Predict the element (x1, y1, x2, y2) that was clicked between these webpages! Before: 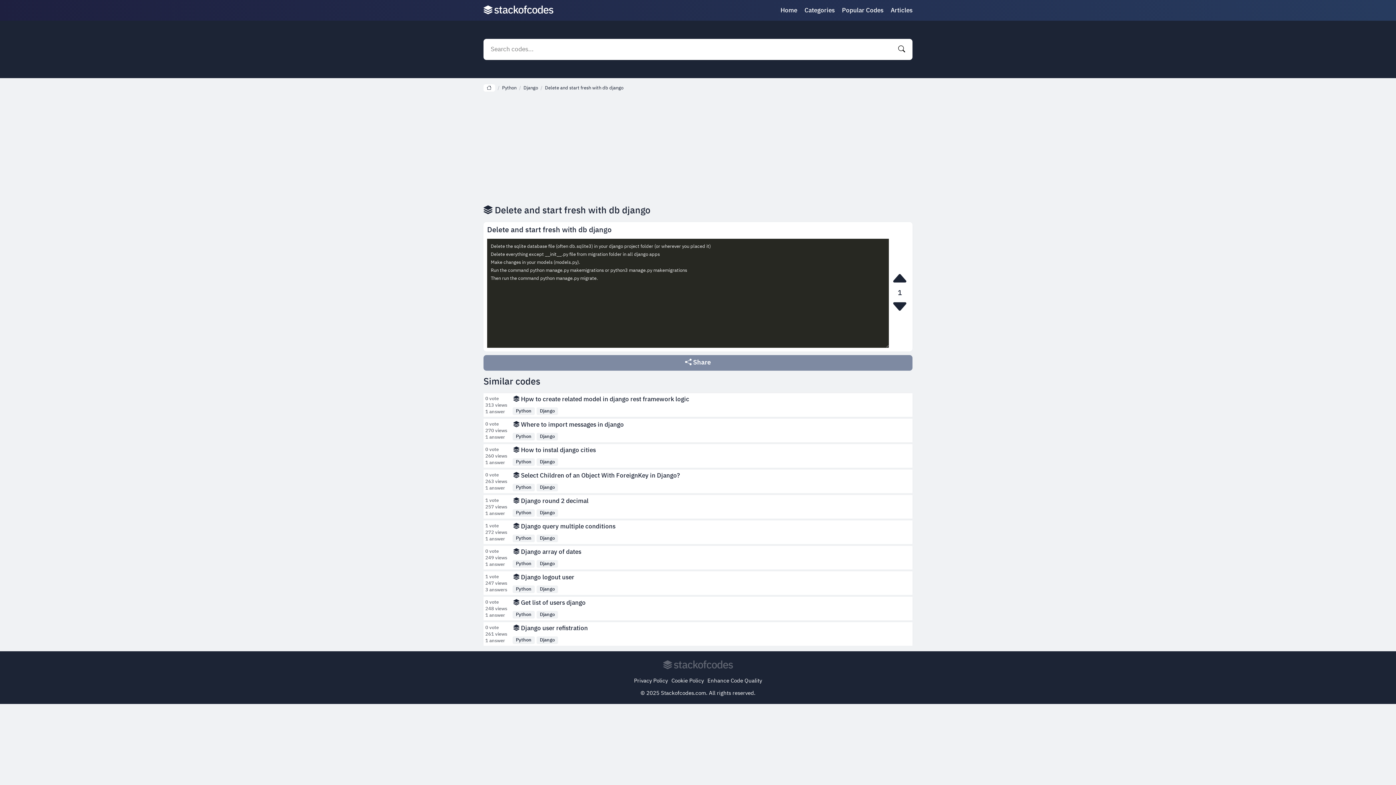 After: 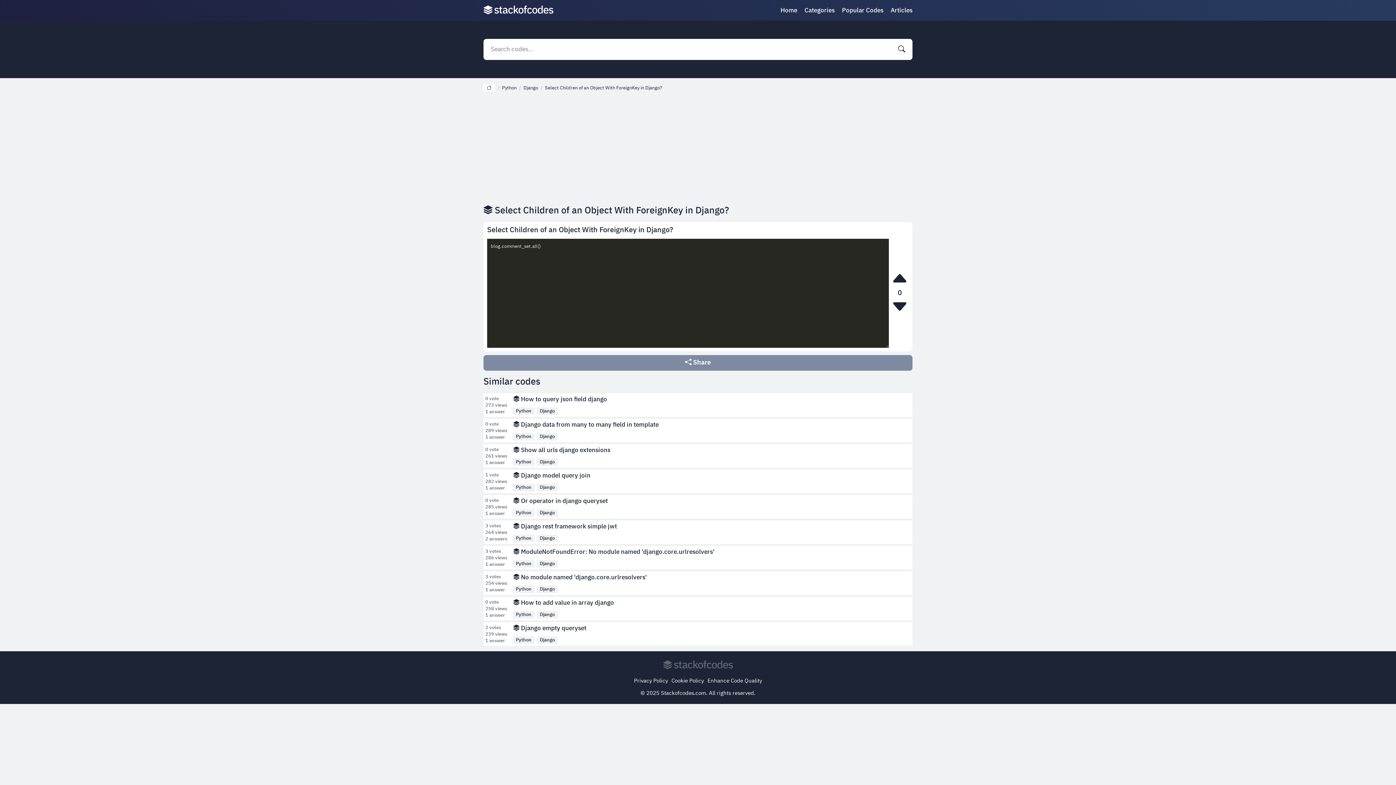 Action: label:  Select Children of an Object With ForeignKey in Django? bbox: (512, 470, 680, 481)